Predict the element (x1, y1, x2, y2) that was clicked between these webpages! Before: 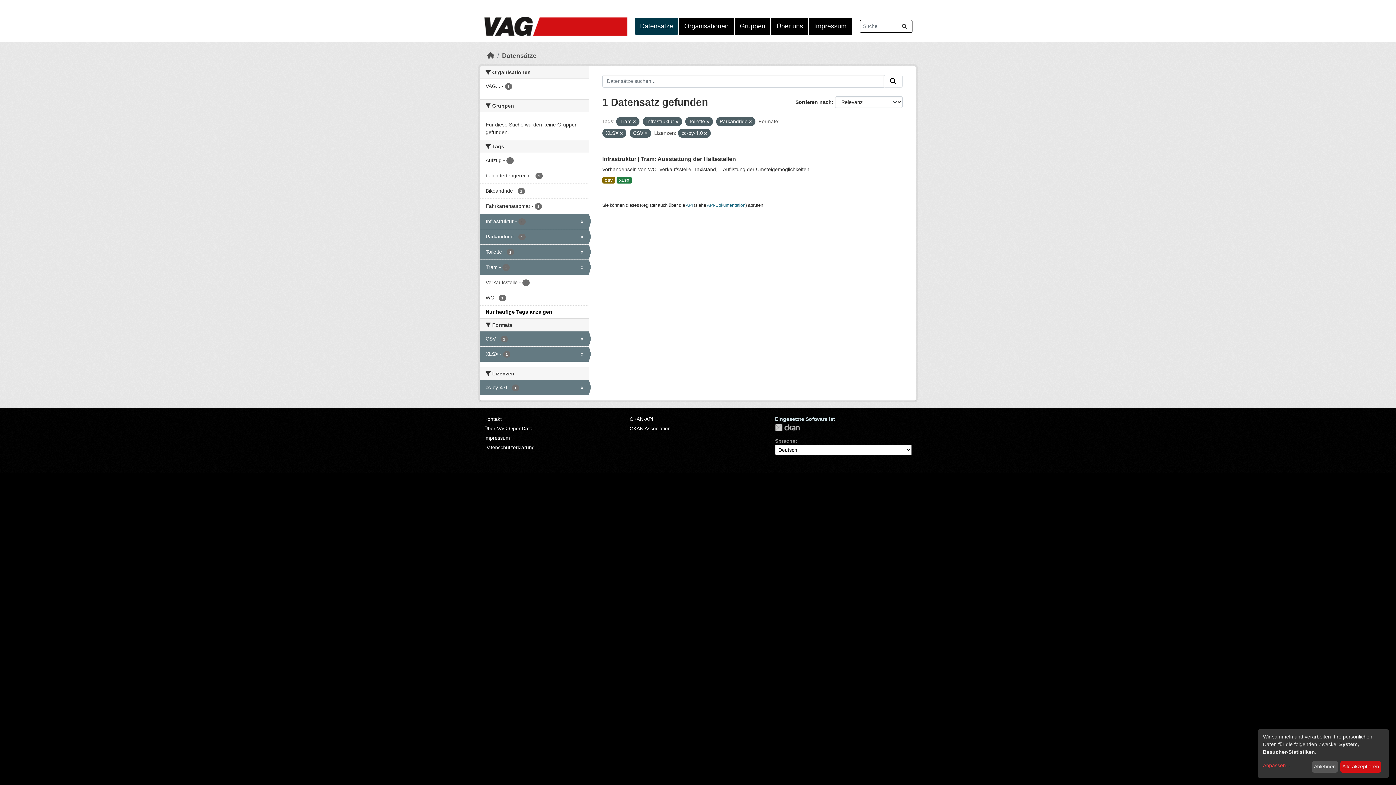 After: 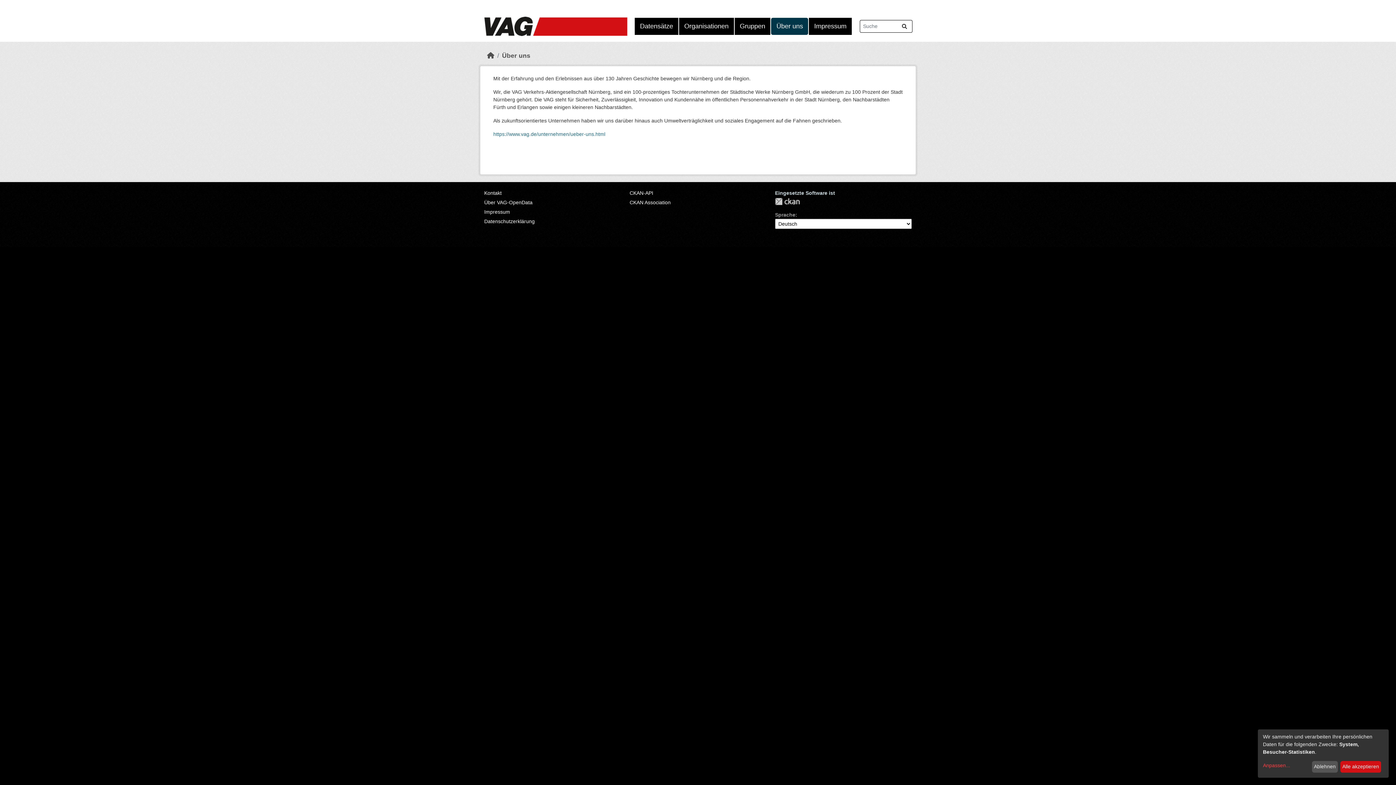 Action: label: Über uns bbox: (771, 17, 808, 34)